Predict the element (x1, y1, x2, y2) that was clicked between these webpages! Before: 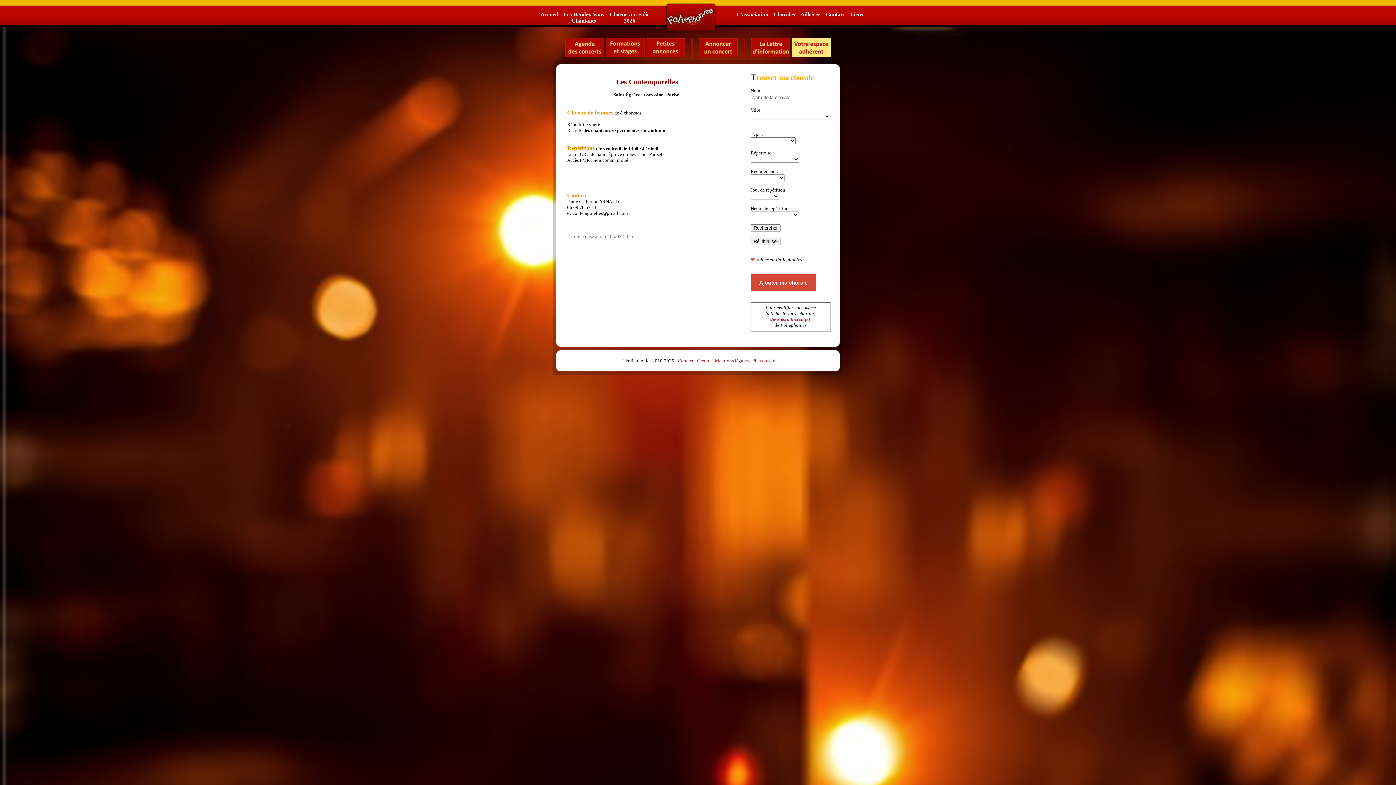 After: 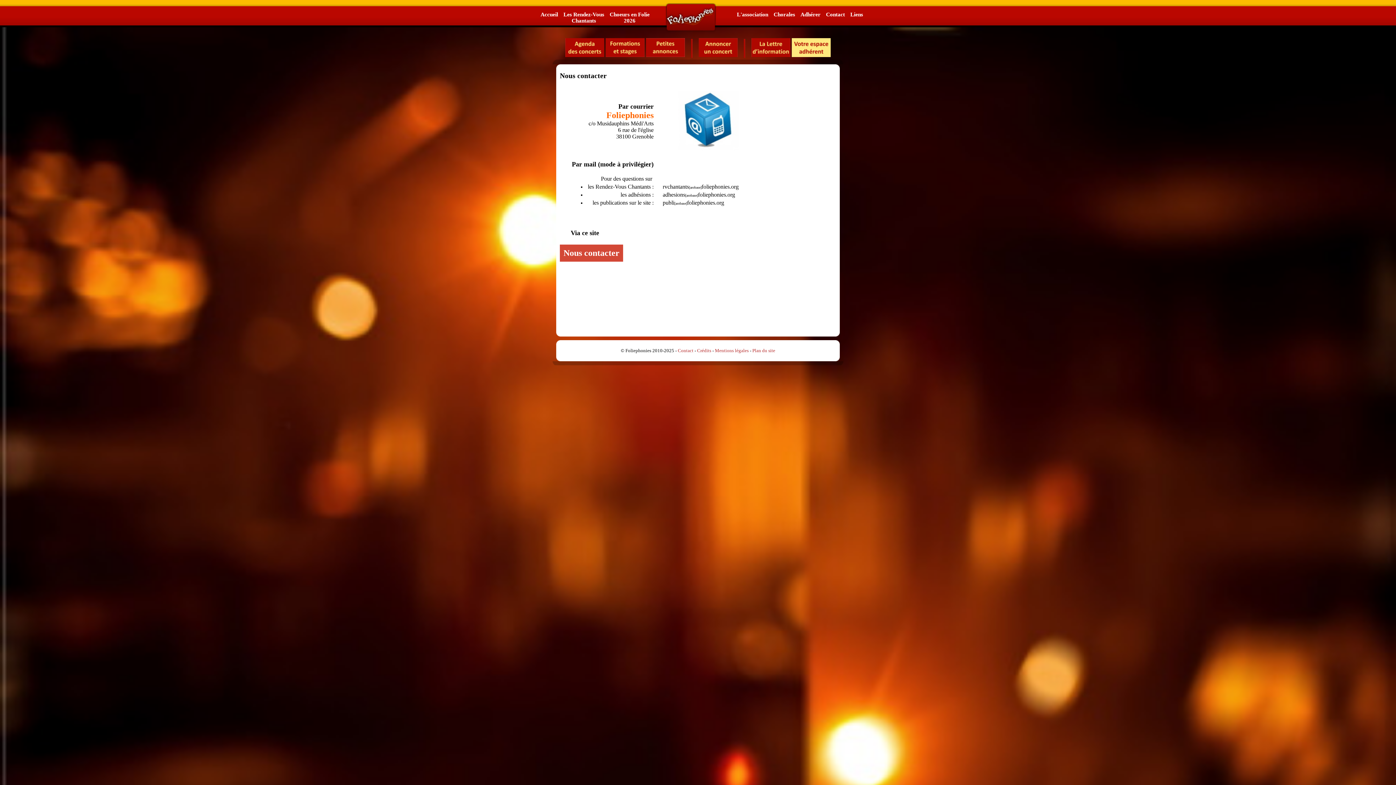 Action: bbox: (826, 11, 845, 17) label: Contact